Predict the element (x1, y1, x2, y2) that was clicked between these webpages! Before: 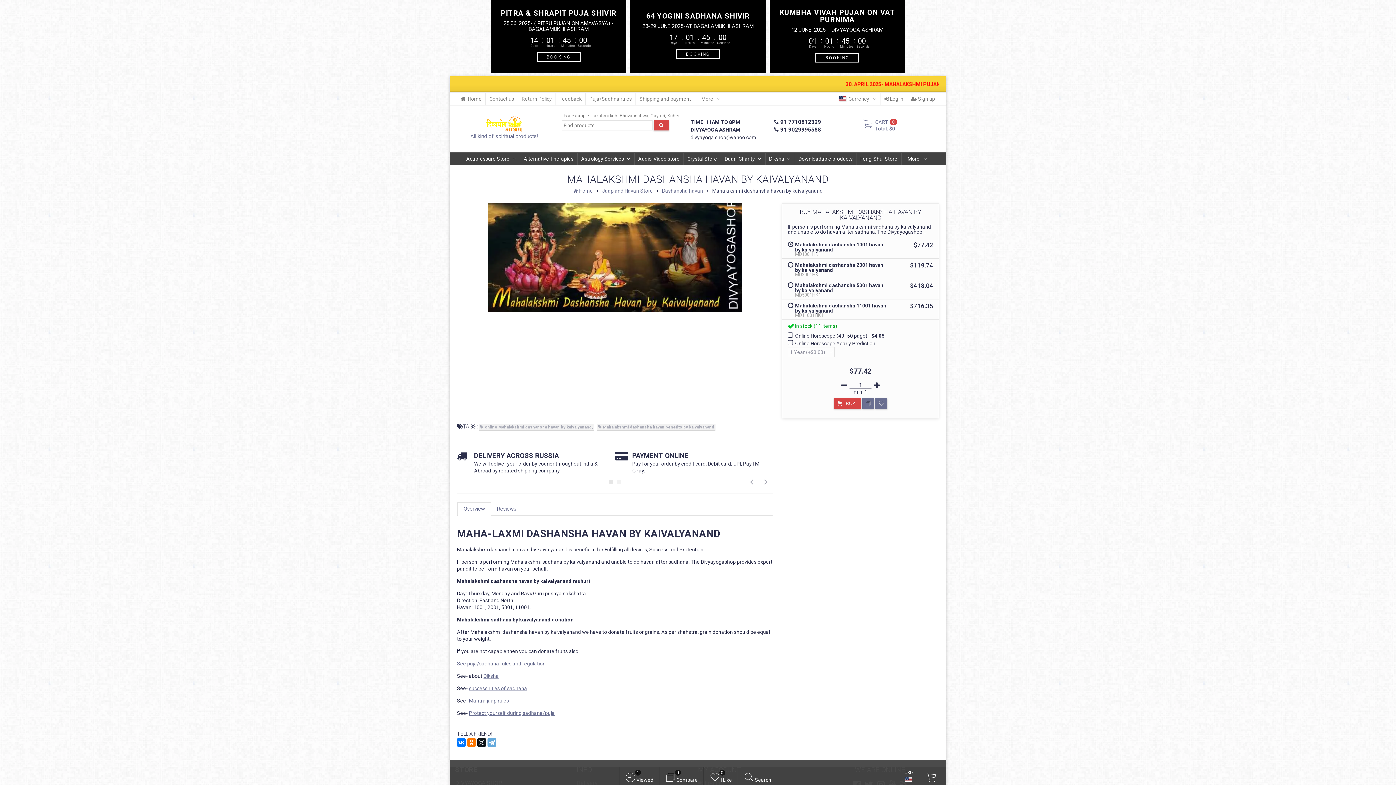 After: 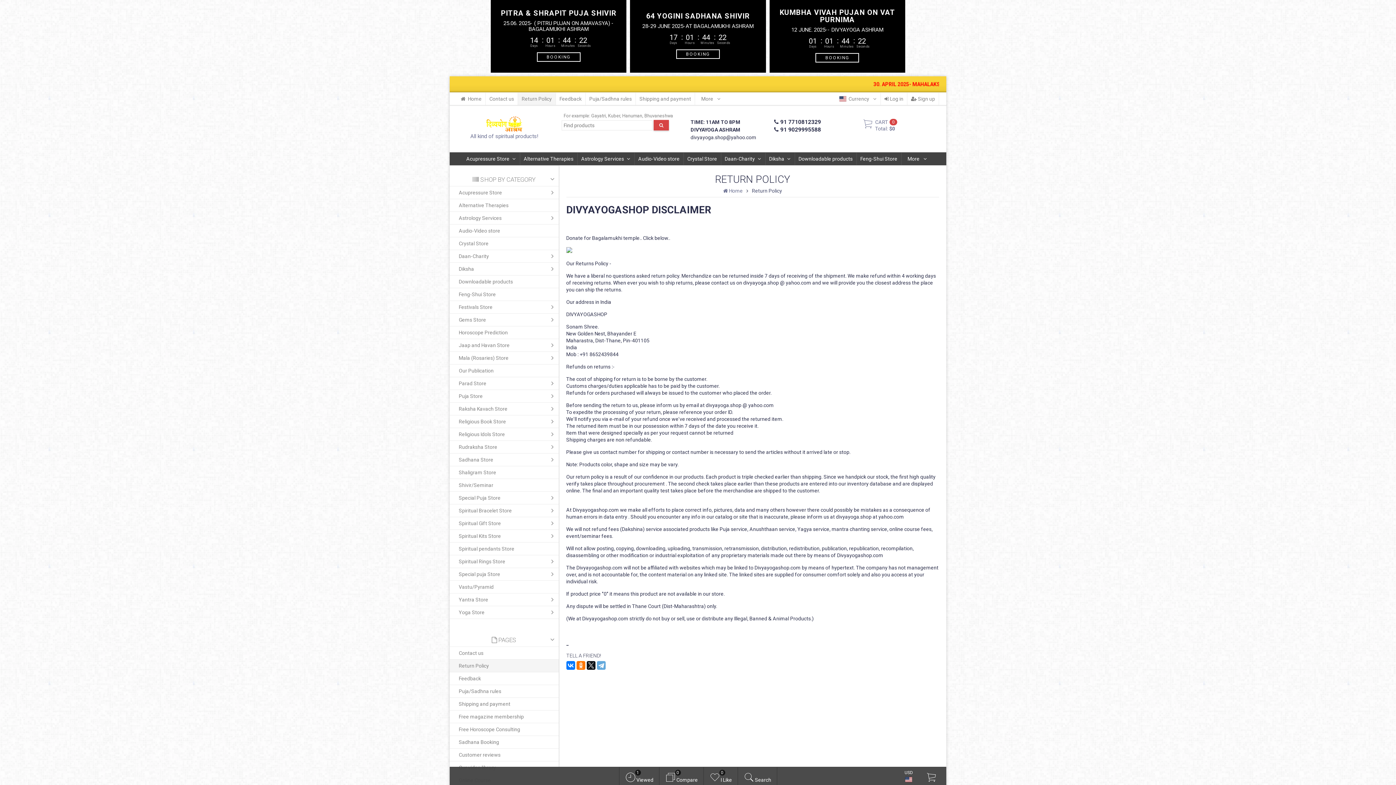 Action: label: Return Policy bbox: (518, 92, 556, 105)